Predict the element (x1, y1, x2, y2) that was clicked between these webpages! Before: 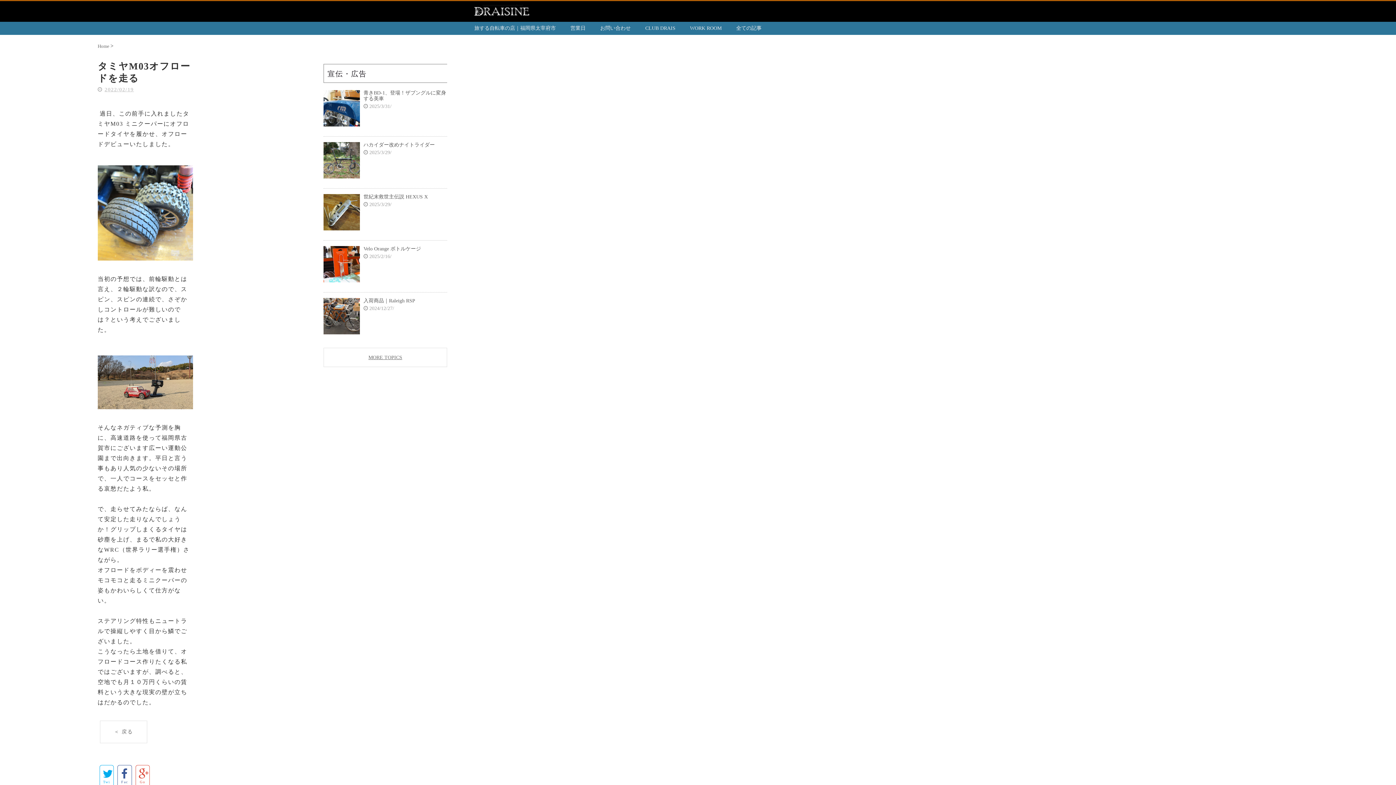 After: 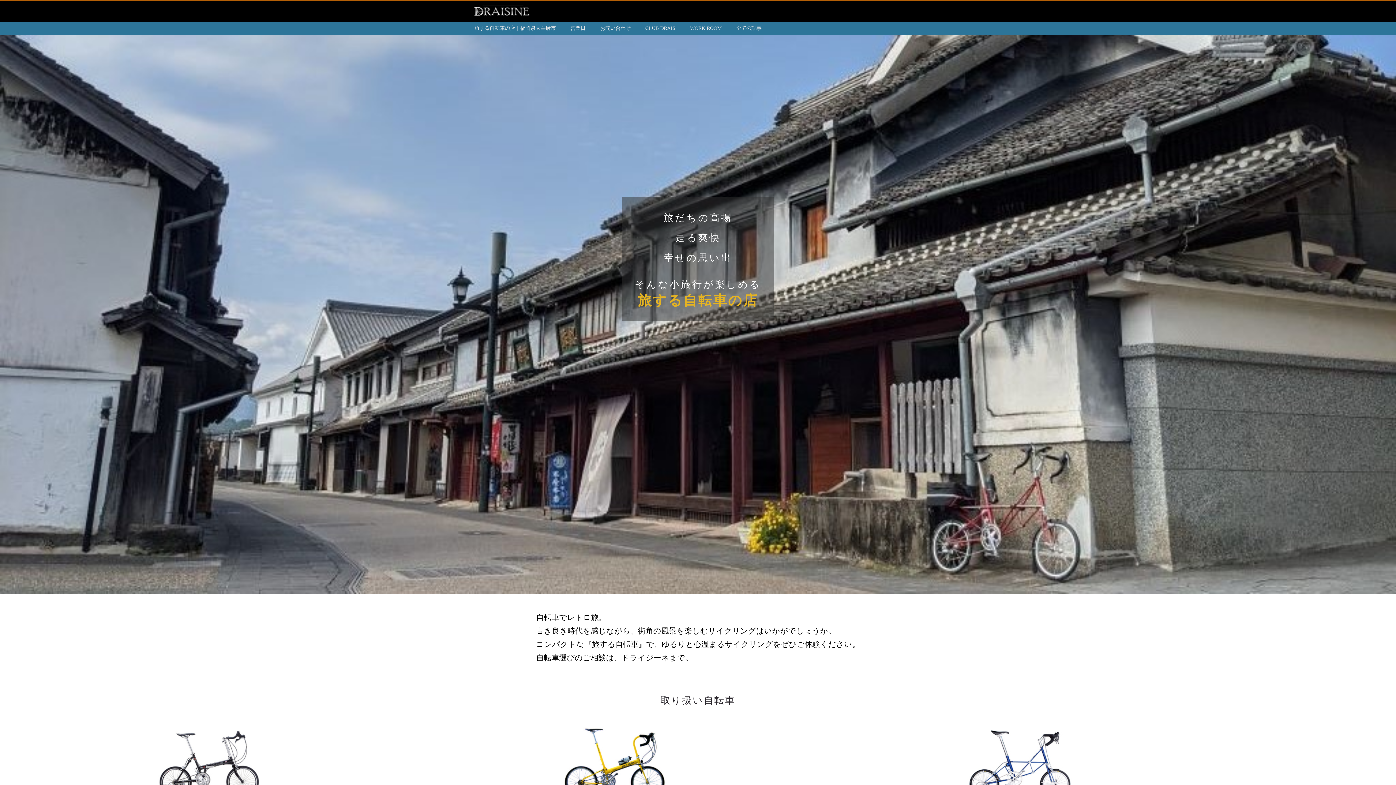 Action: label: Home  bbox: (97, 43, 110, 48)